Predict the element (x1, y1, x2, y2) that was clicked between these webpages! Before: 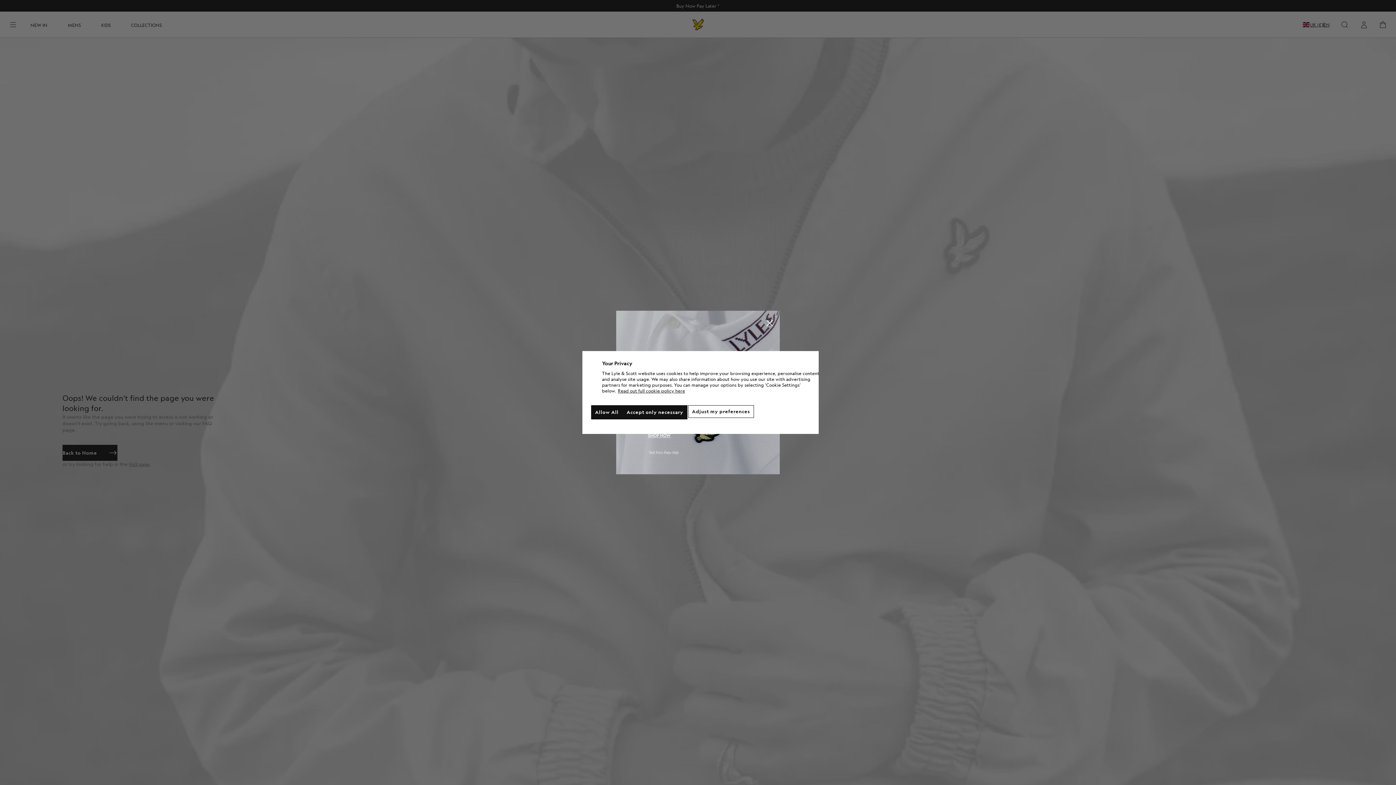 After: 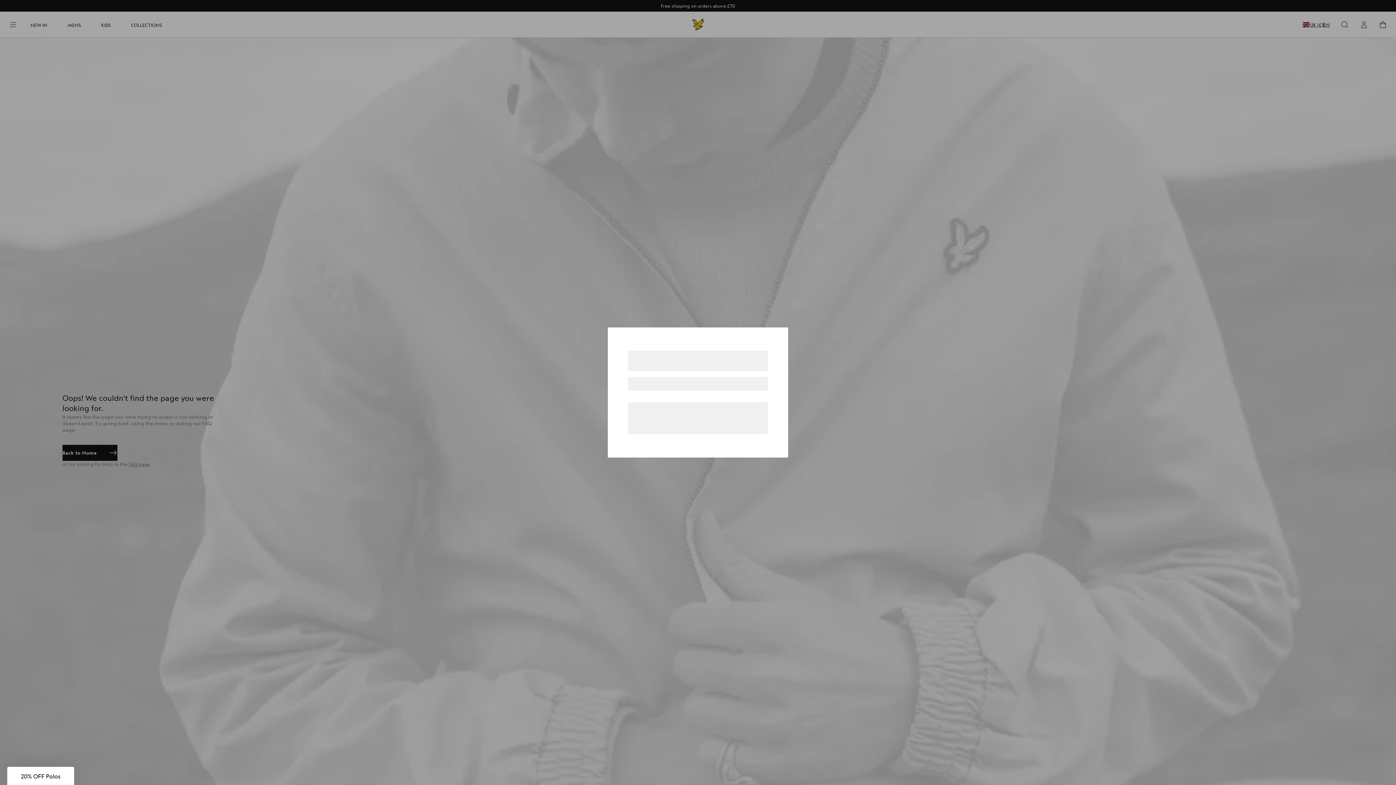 Action: label: Accept only necessary bbox: (622, 405, 687, 419)